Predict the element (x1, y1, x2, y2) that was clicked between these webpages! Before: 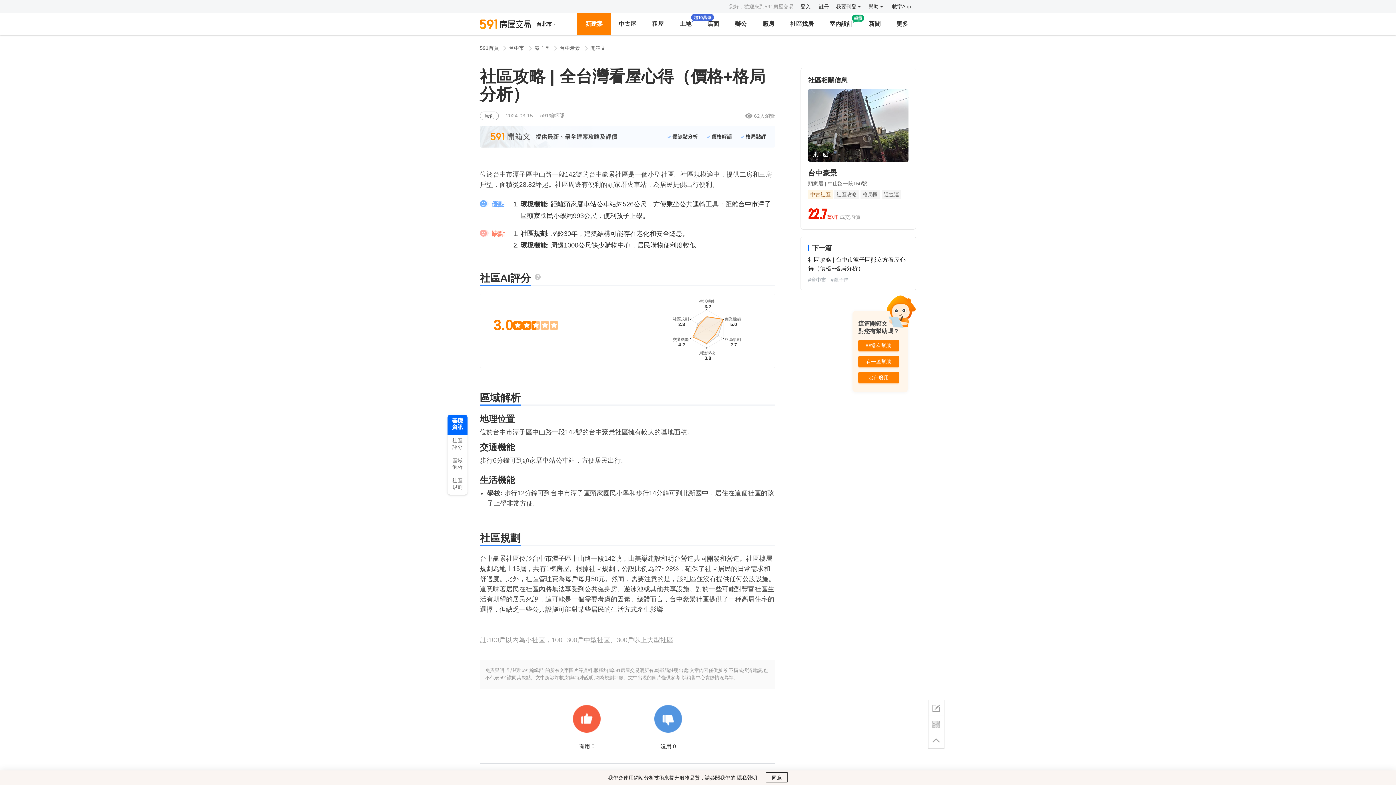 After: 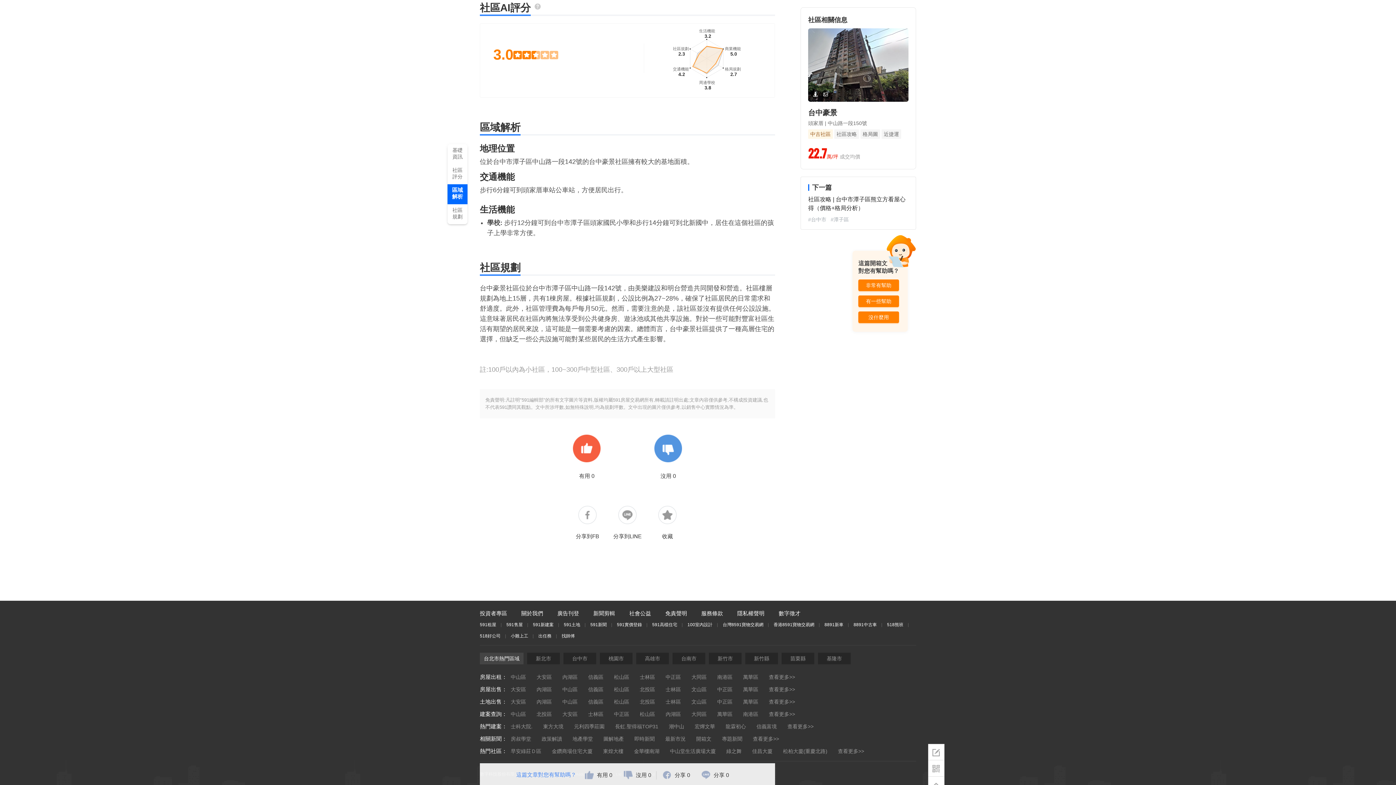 Action: label: 社區評分 bbox: (447, 435, 467, 455)